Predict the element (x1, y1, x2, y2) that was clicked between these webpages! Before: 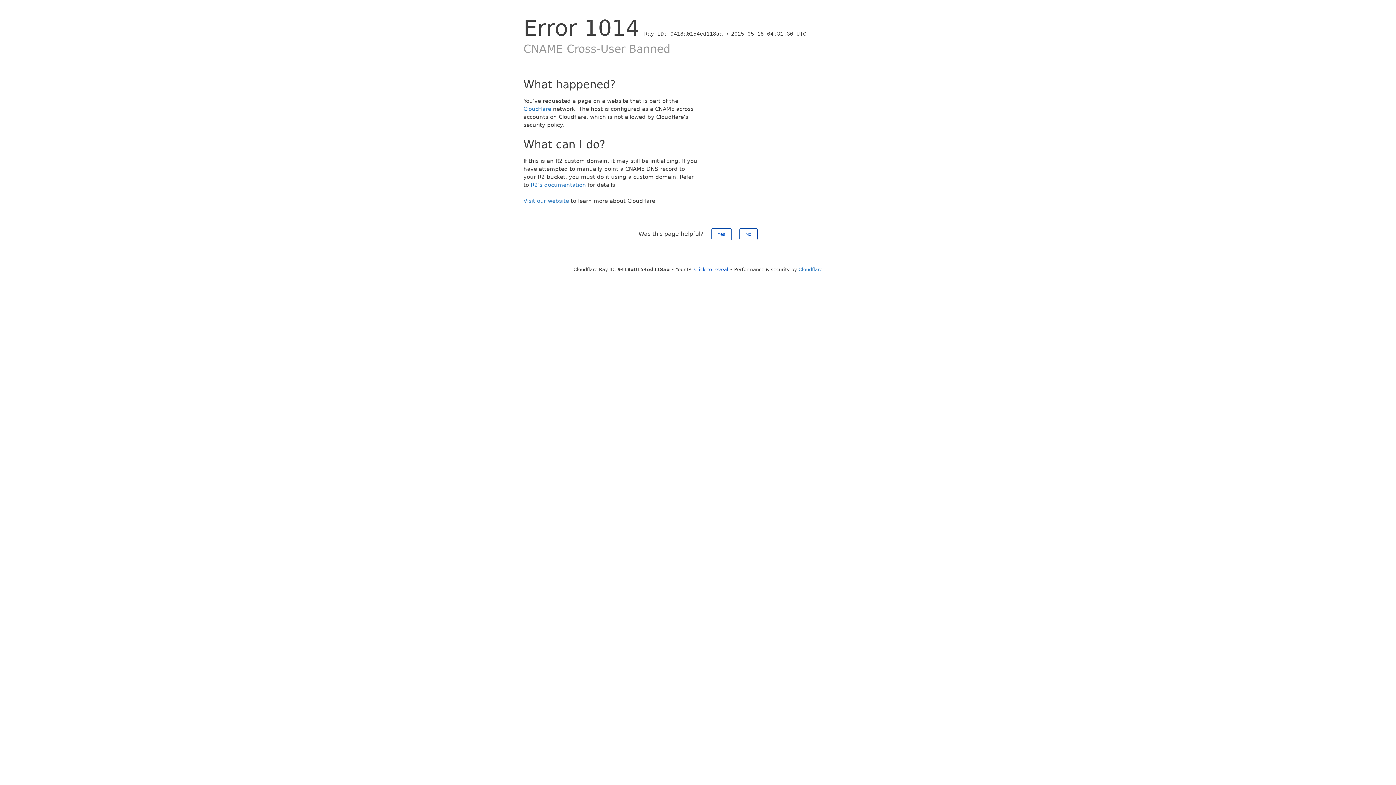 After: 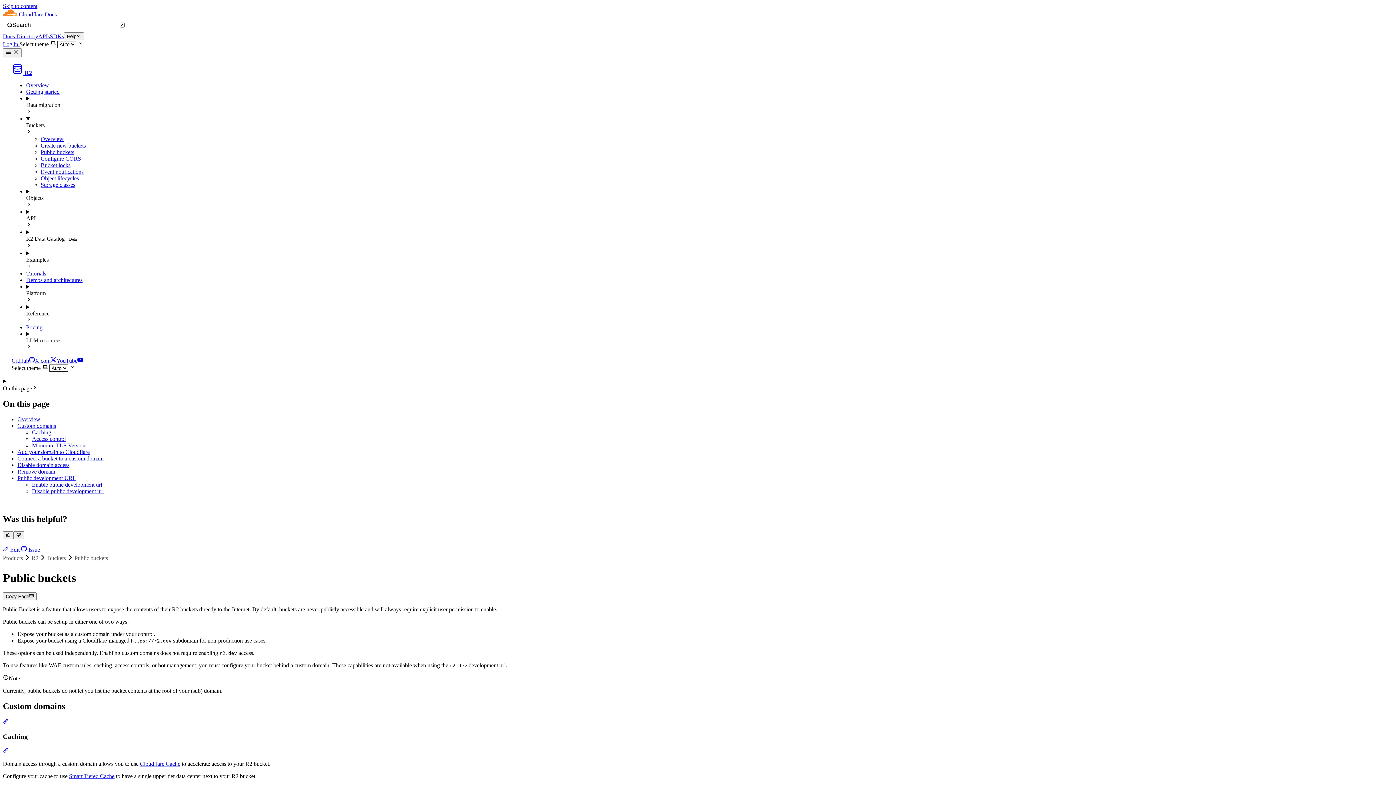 Action: label: R2's documentation bbox: (530, 181, 586, 188)